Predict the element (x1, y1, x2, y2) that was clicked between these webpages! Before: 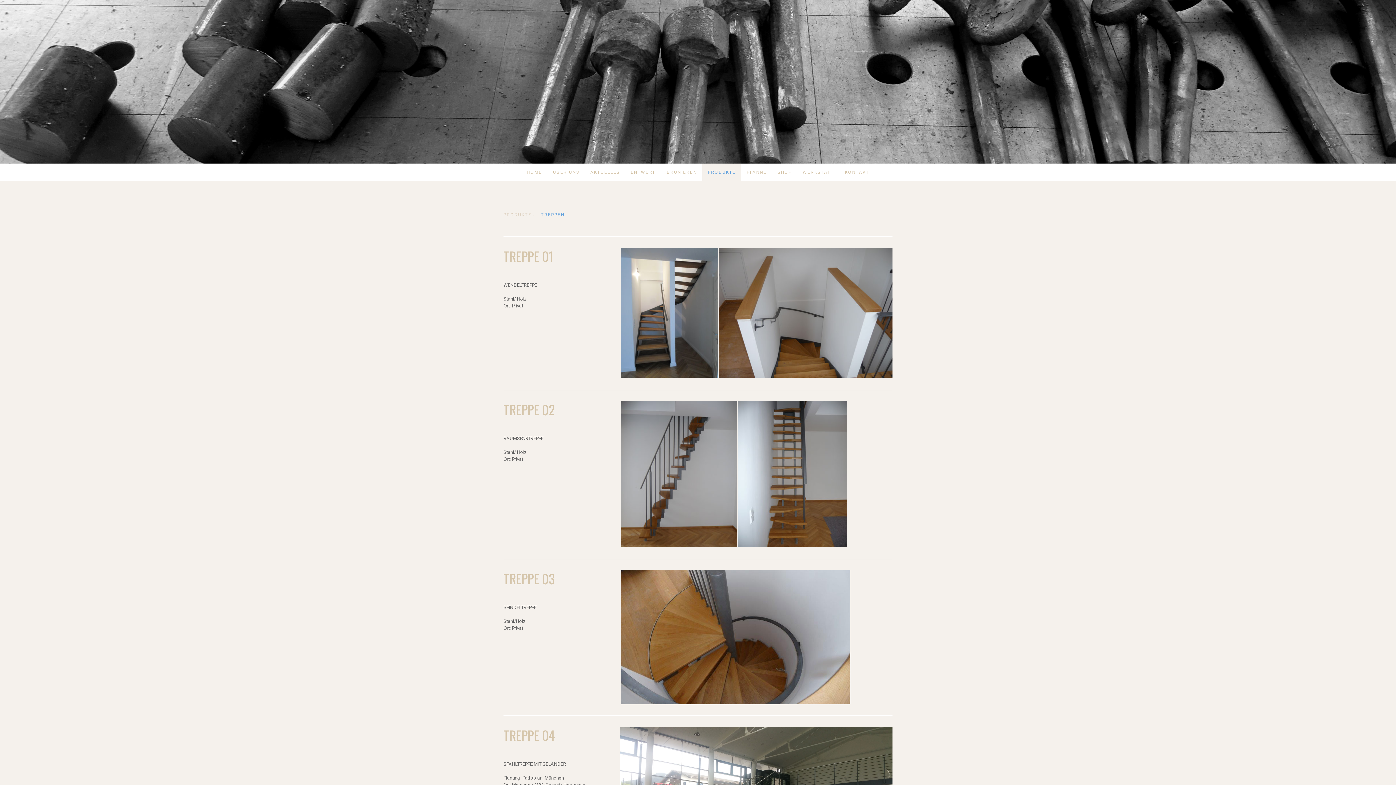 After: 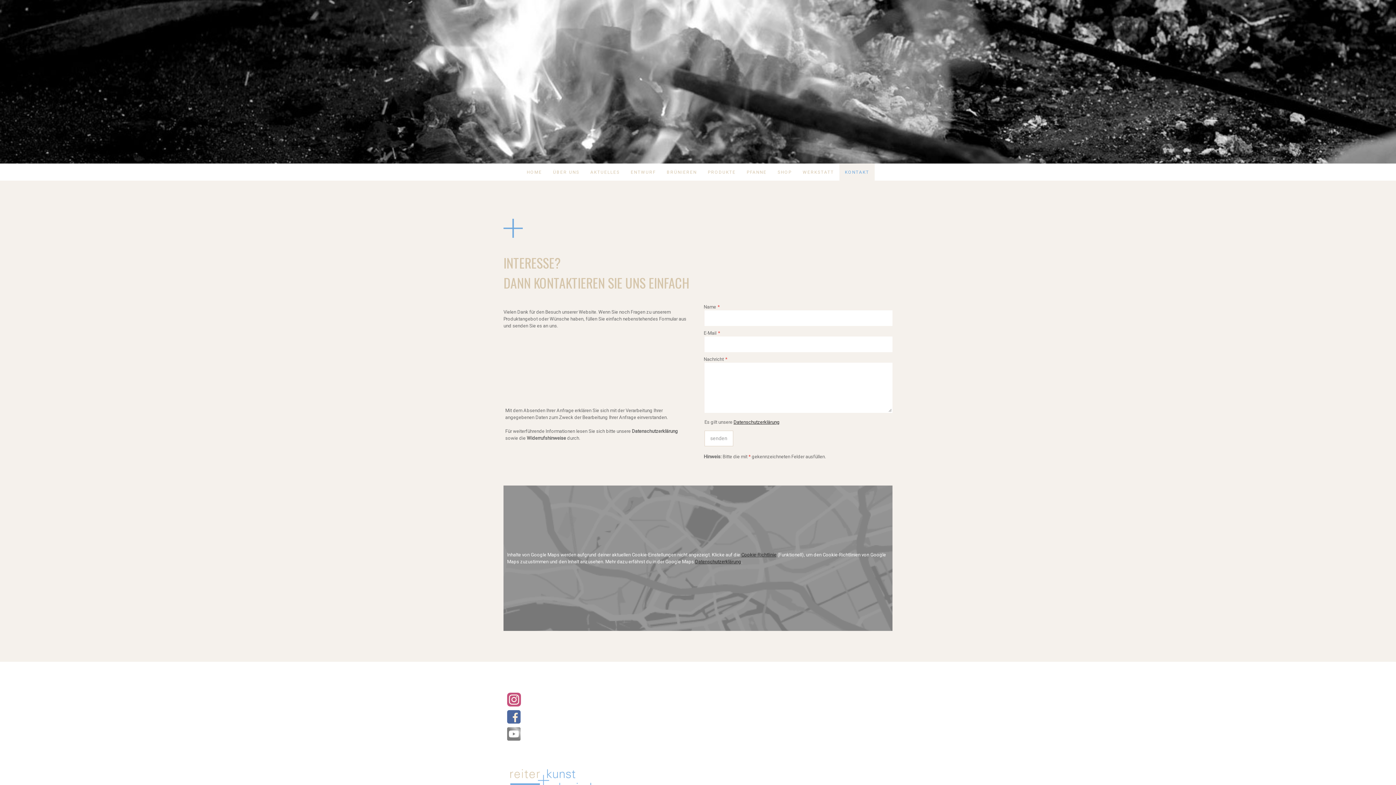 Action: label: KONTAKT bbox: (839, 163, 874, 180)